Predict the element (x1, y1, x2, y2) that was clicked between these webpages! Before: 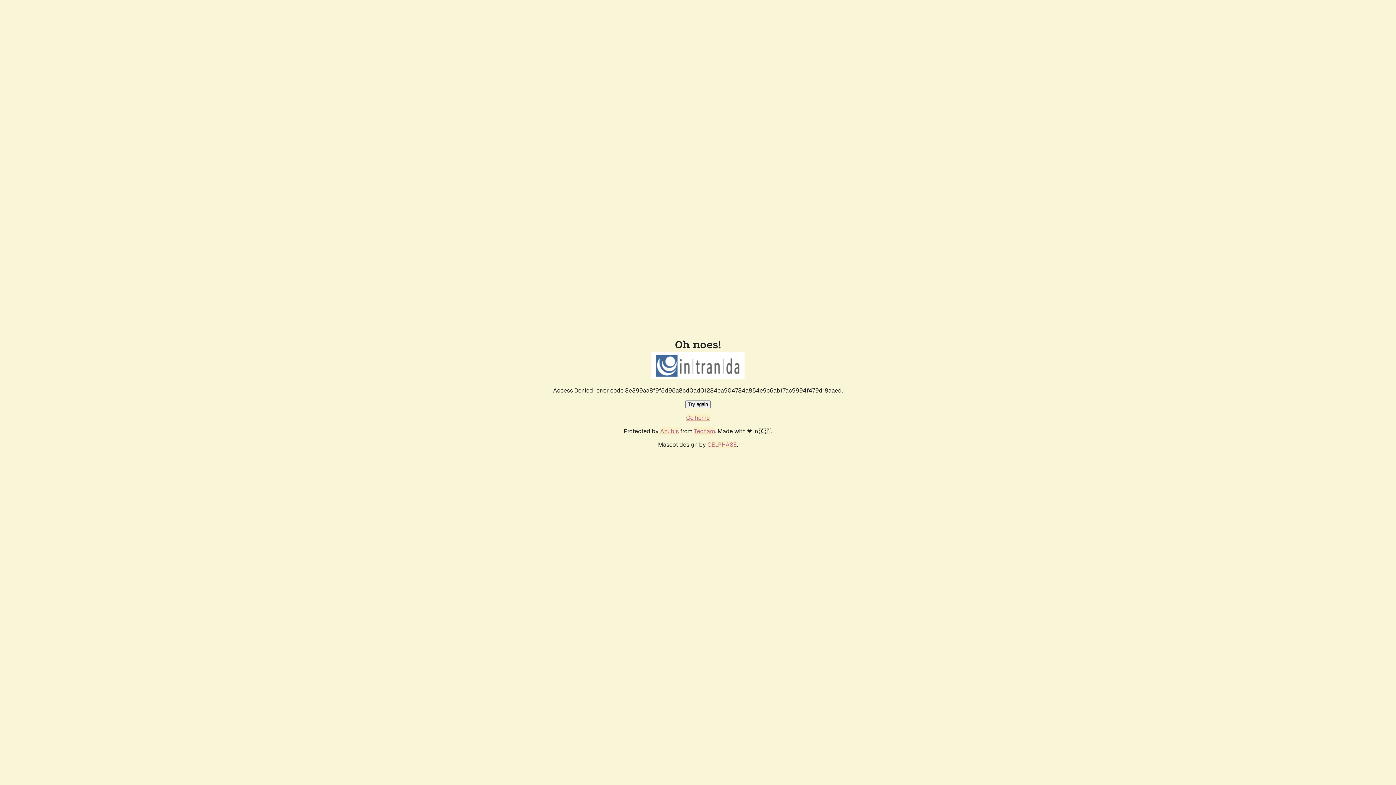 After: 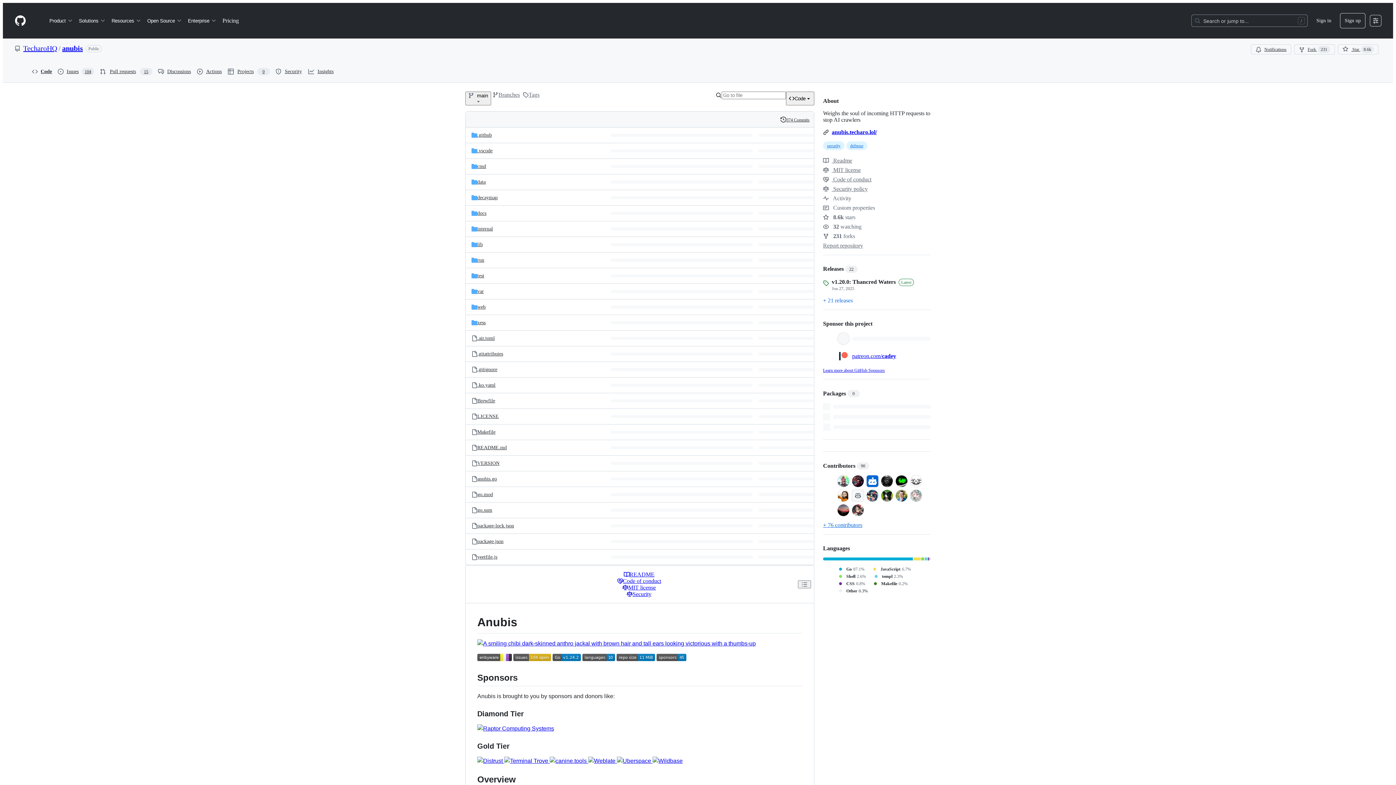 Action: bbox: (660, 427, 678, 435) label: Anubis